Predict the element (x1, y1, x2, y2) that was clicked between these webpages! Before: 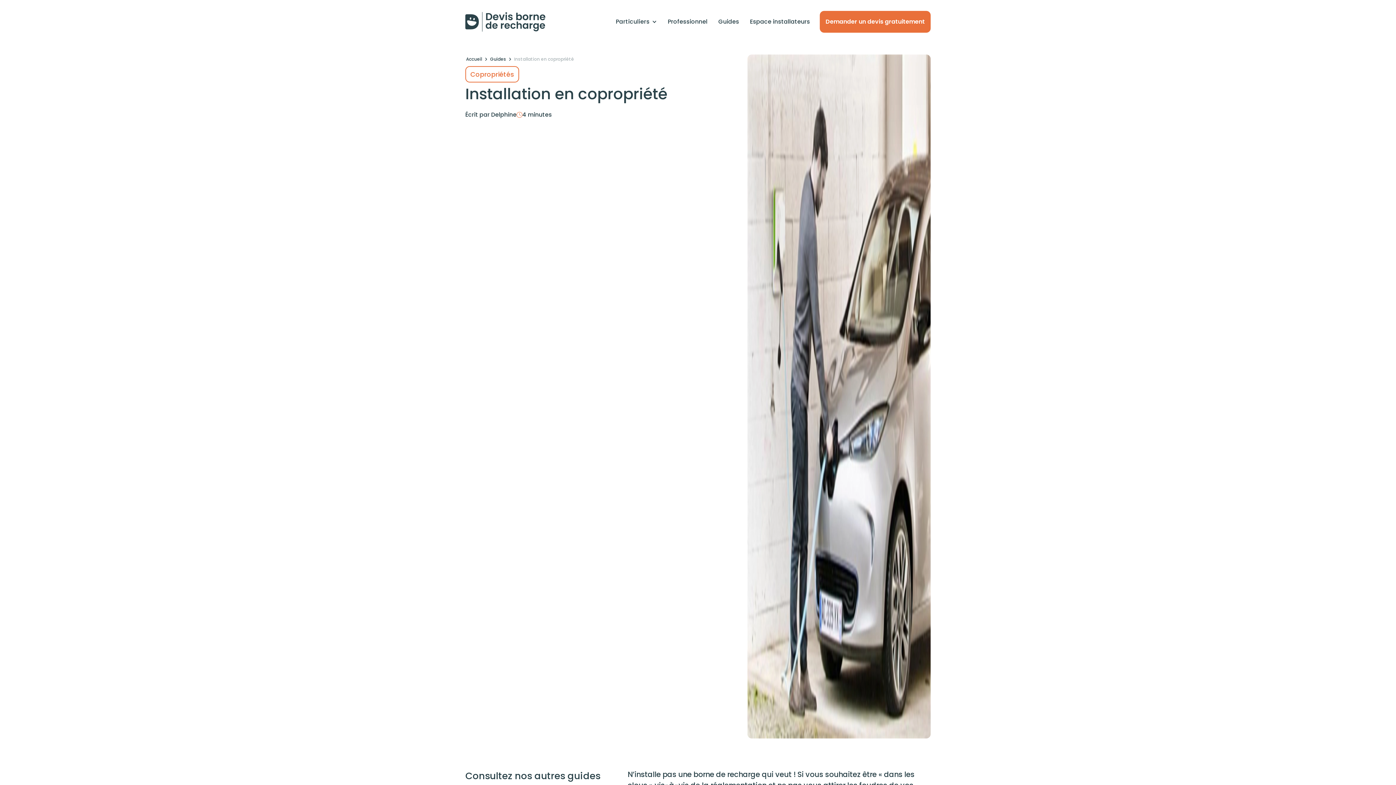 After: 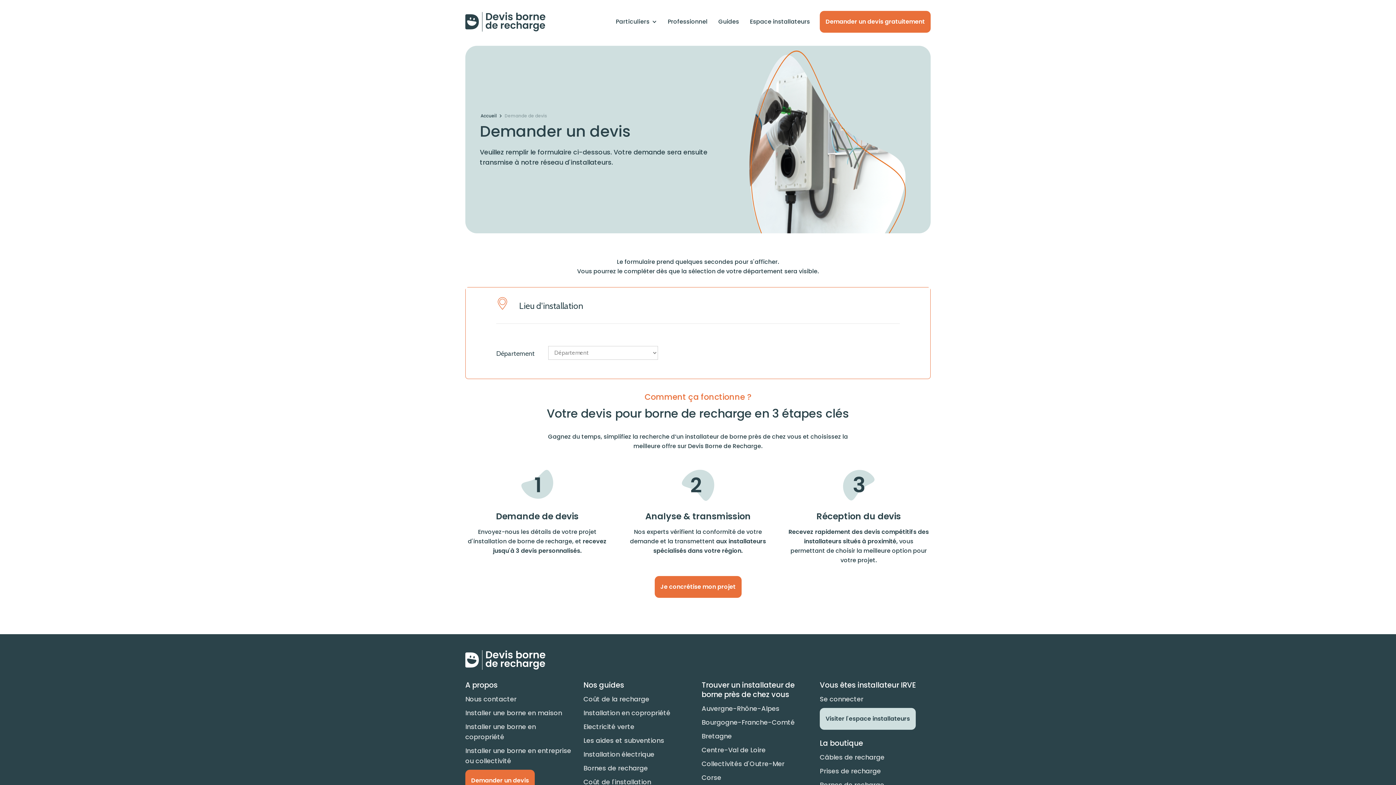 Action: label: Demander un devis gratuitement bbox: (820, 10, 930, 32)